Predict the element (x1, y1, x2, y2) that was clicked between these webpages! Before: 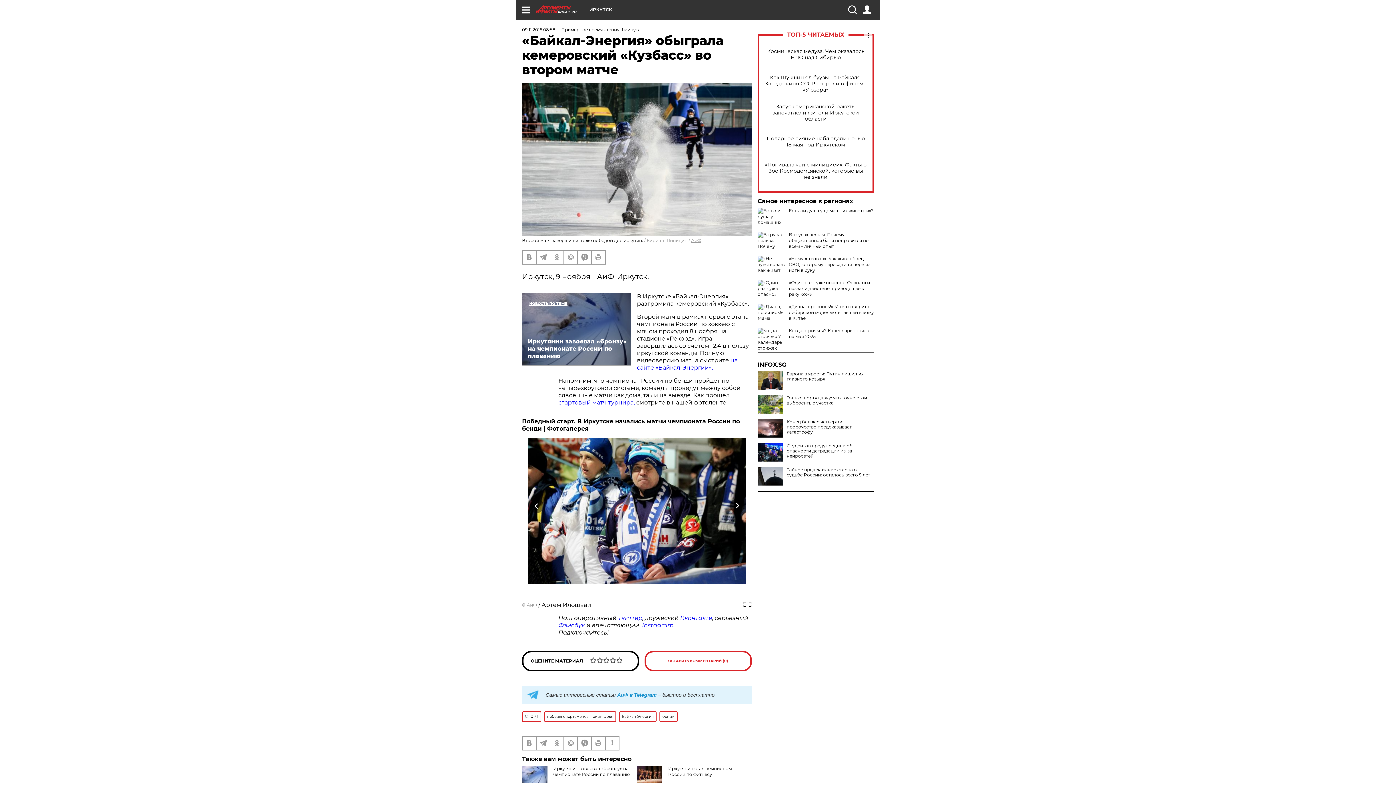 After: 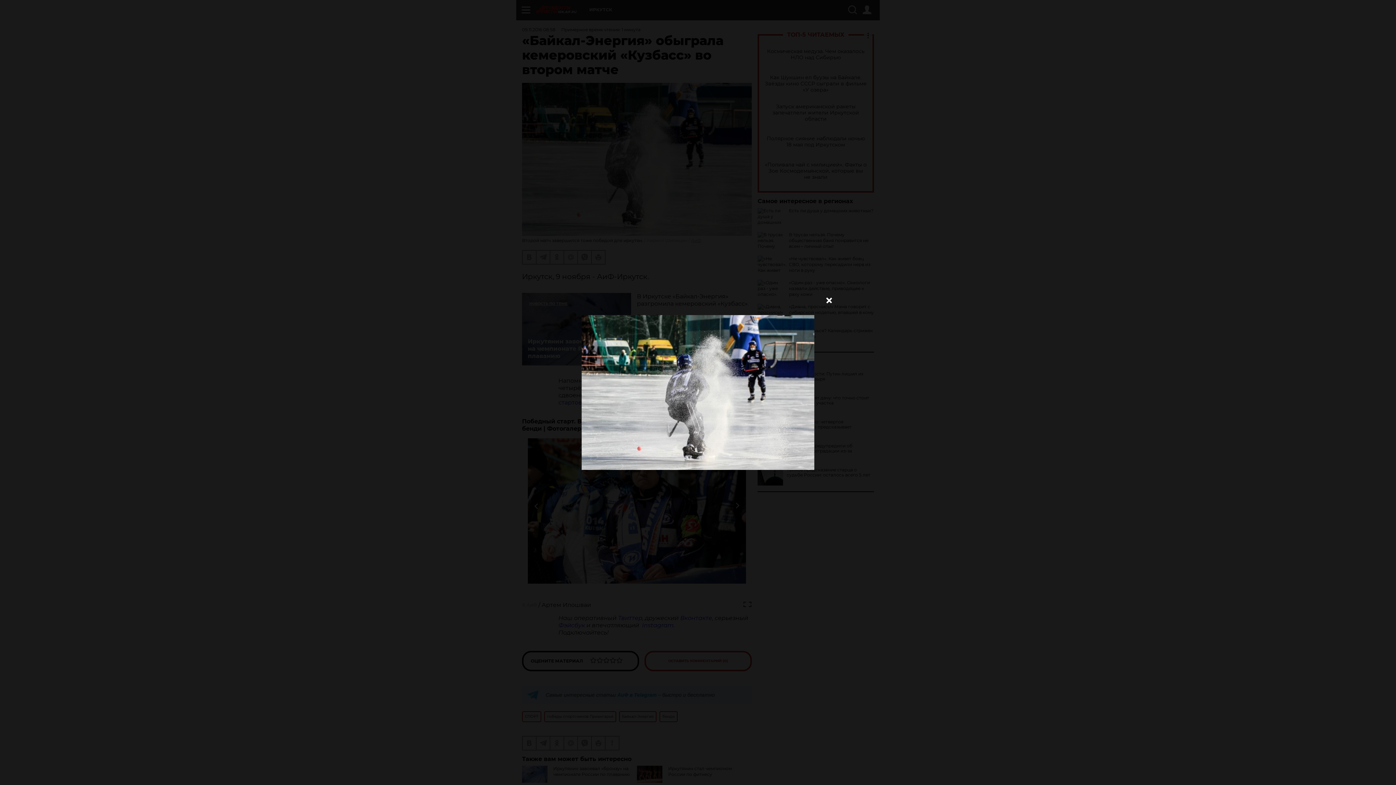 Action: bbox: (522, 82, 752, 235)